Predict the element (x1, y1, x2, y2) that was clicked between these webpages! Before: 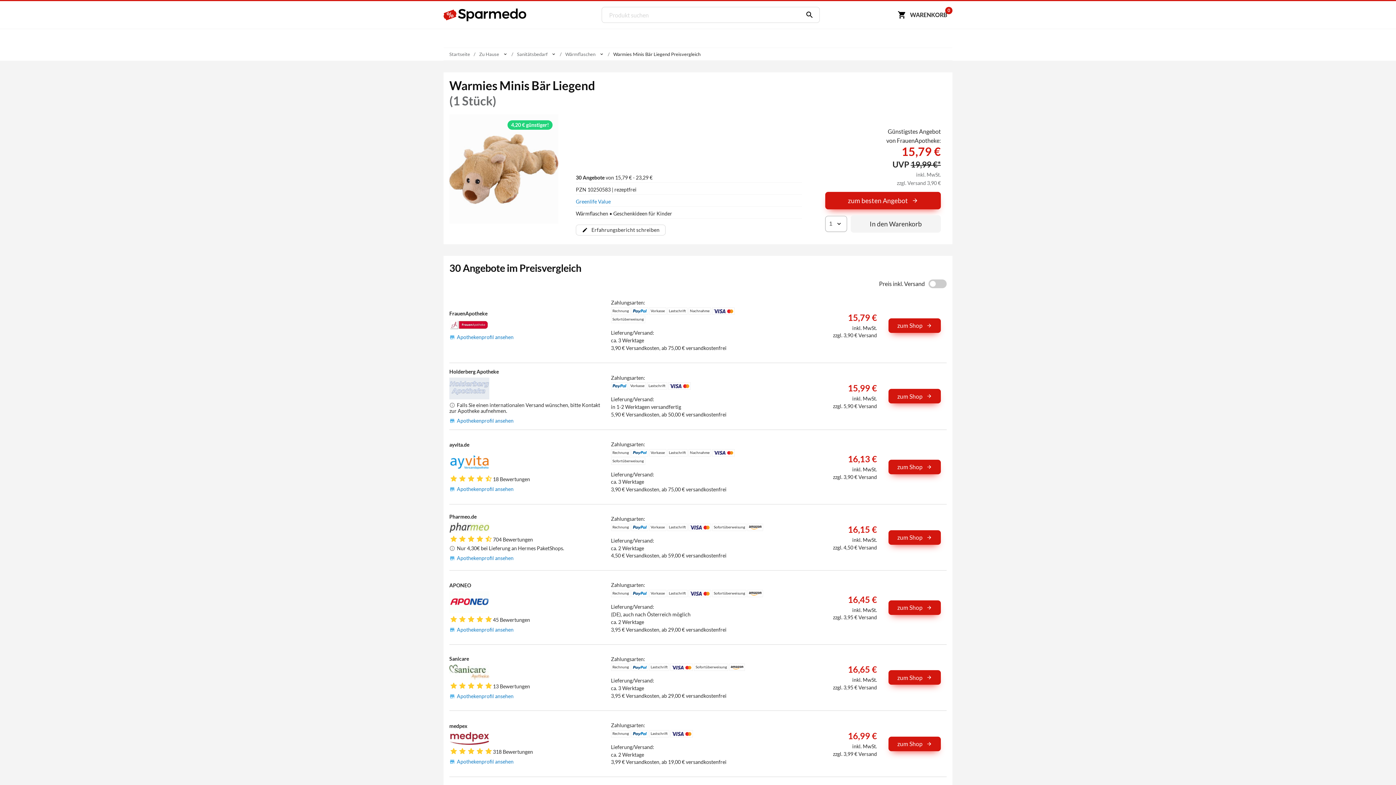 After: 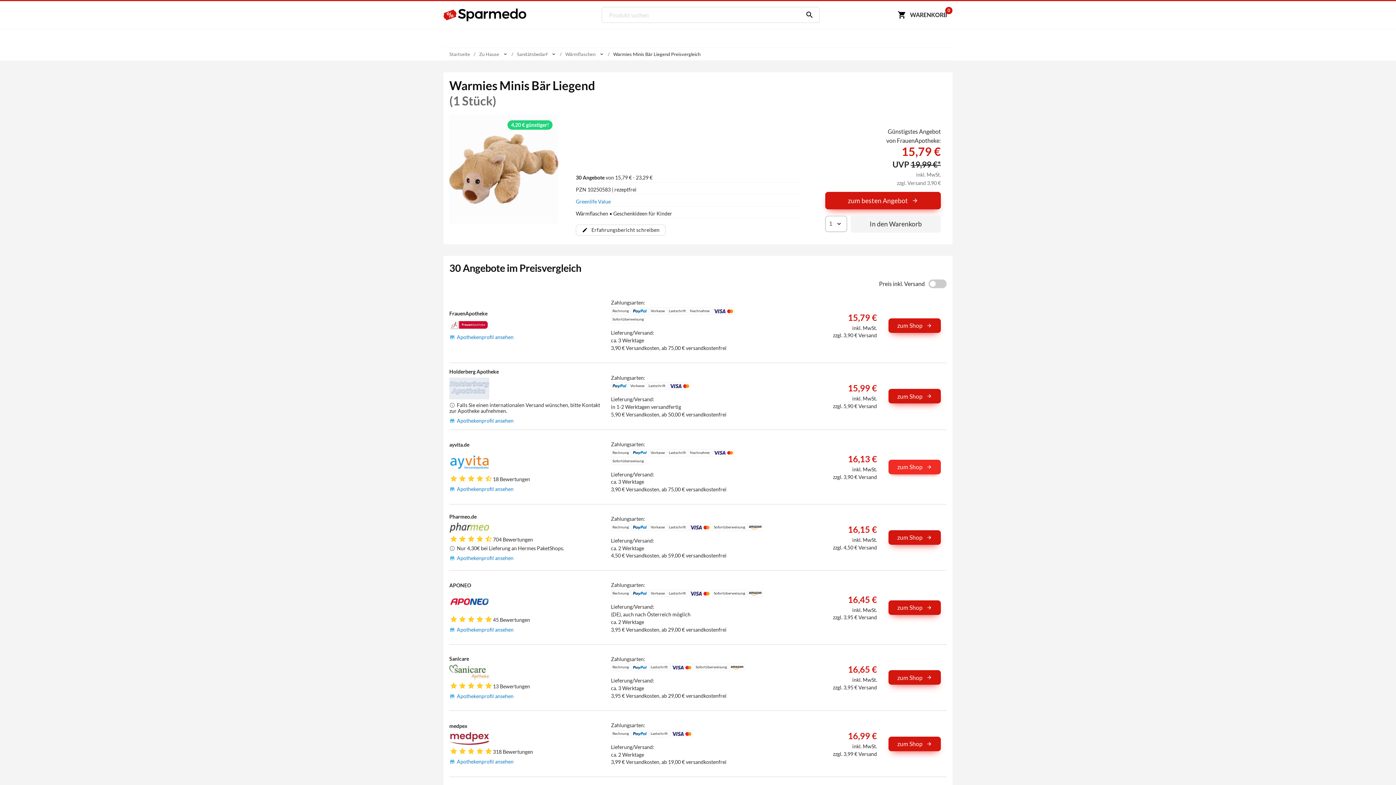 Action: bbox: (888, 459, 941, 474) label: zum Shop